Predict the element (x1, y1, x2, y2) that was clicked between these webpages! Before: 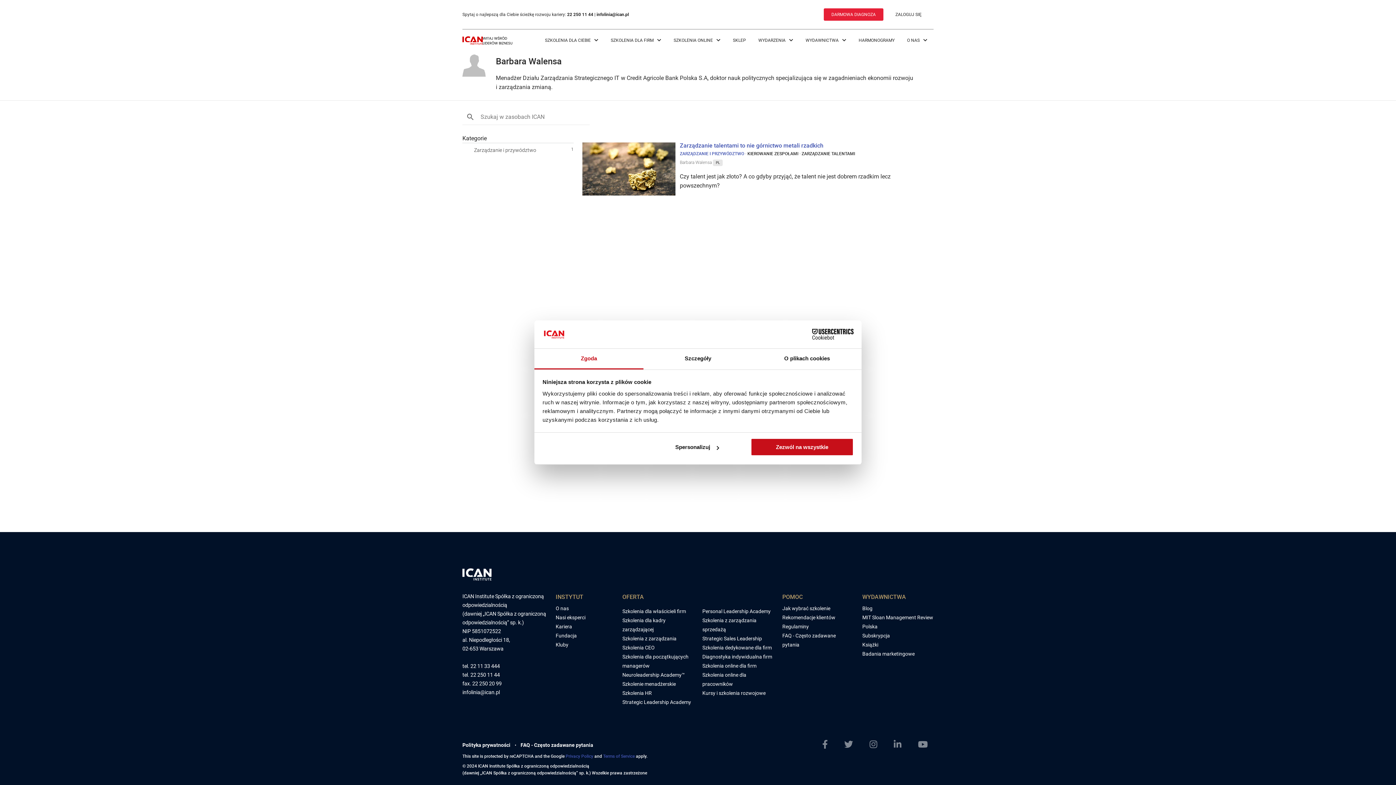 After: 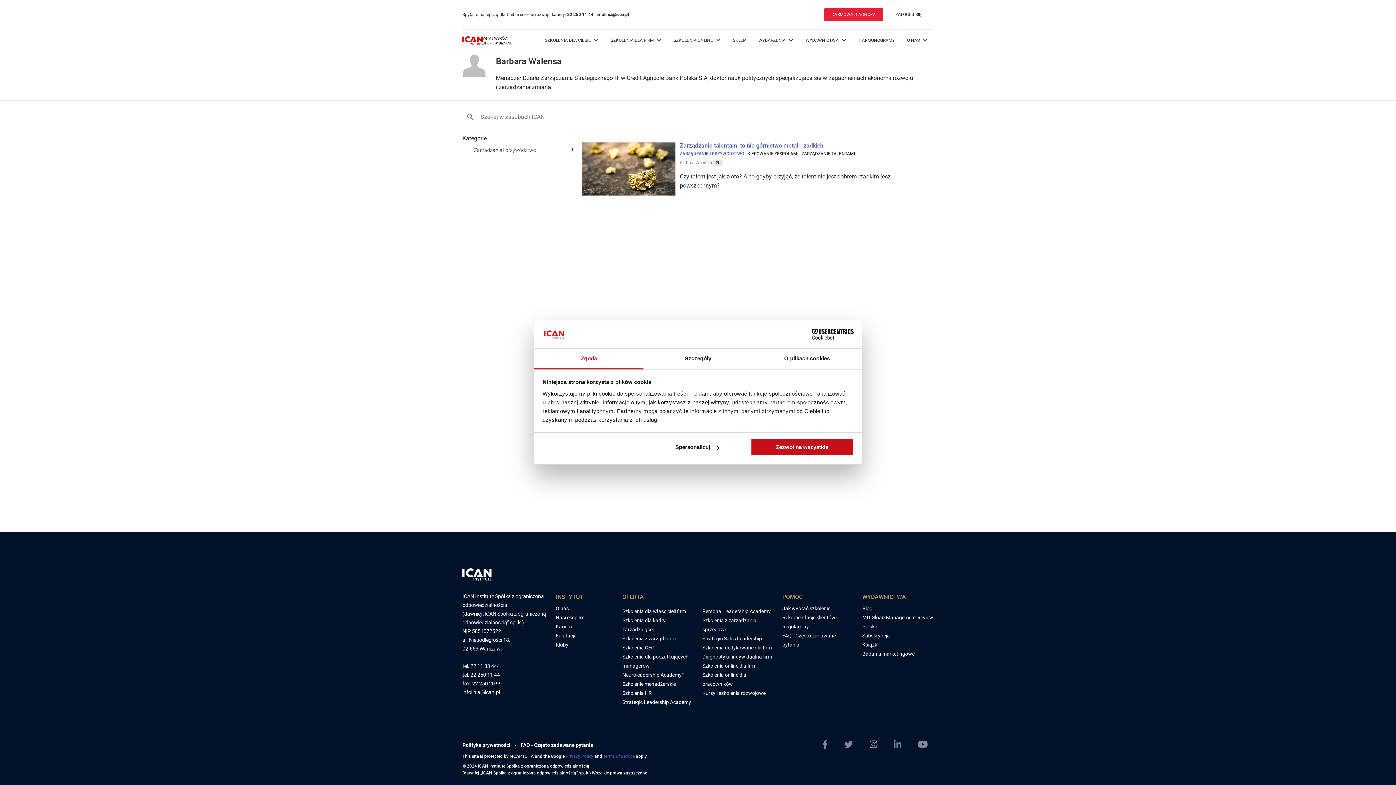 Action: bbox: (869, 738, 883, 751) label: Instagram